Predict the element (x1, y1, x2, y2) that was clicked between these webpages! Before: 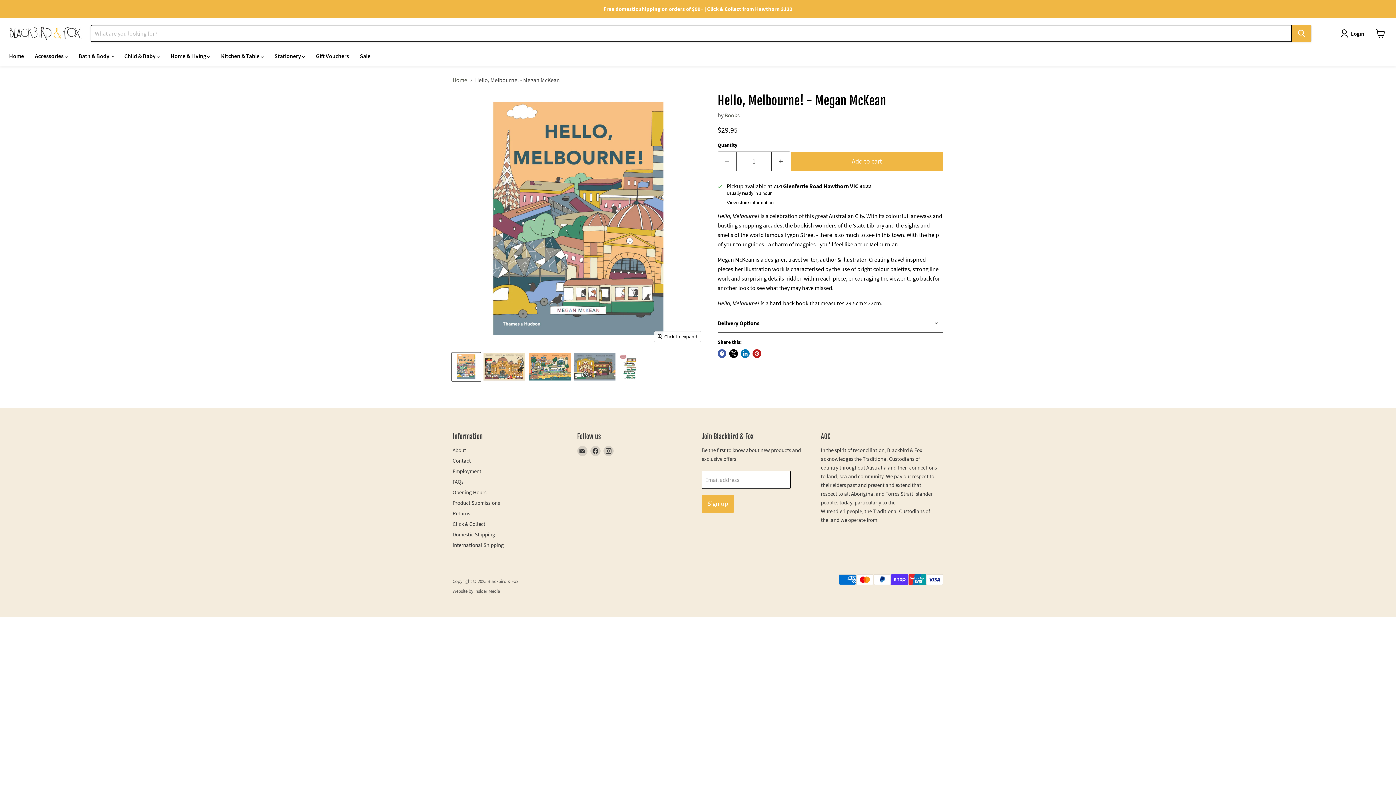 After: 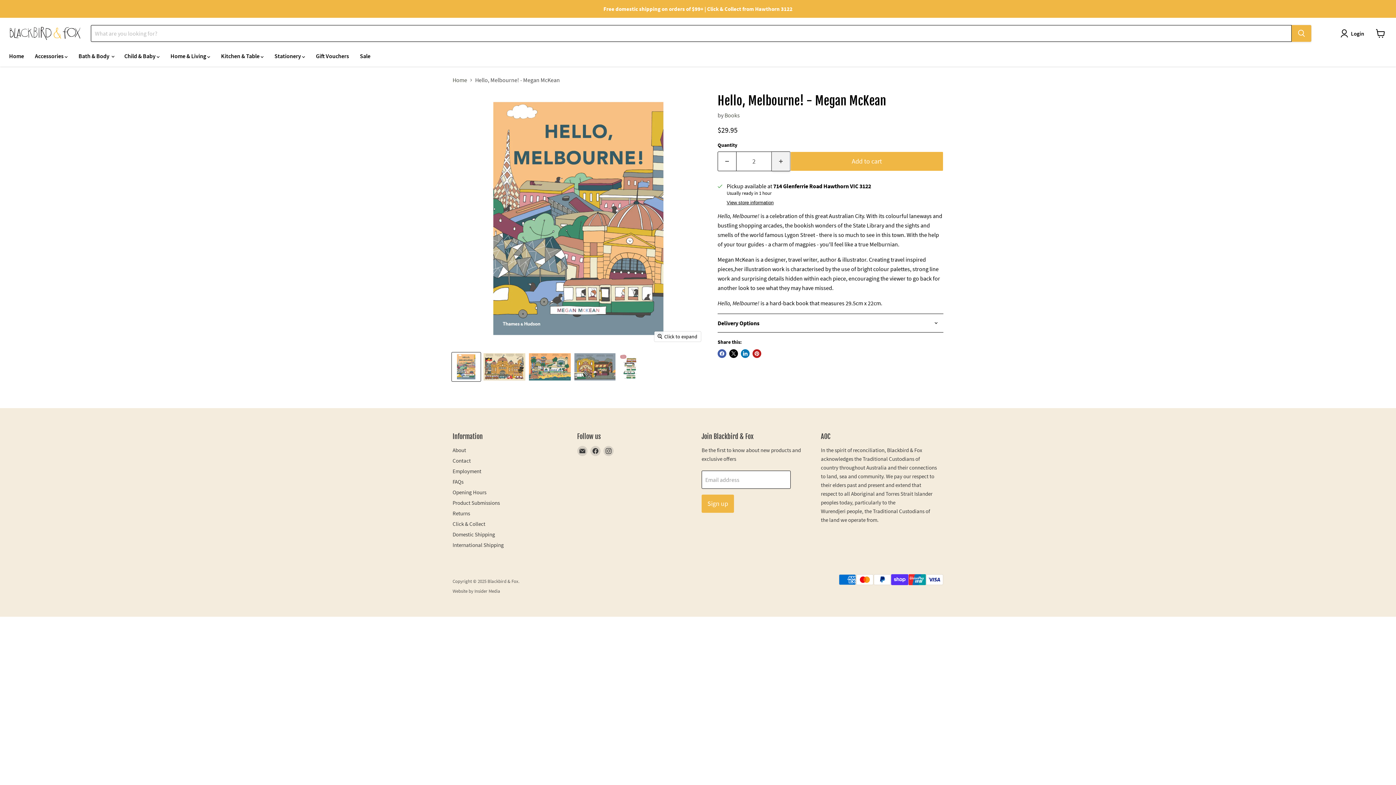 Action: bbox: (772, 151, 790, 171) label: Increase quantity by 1